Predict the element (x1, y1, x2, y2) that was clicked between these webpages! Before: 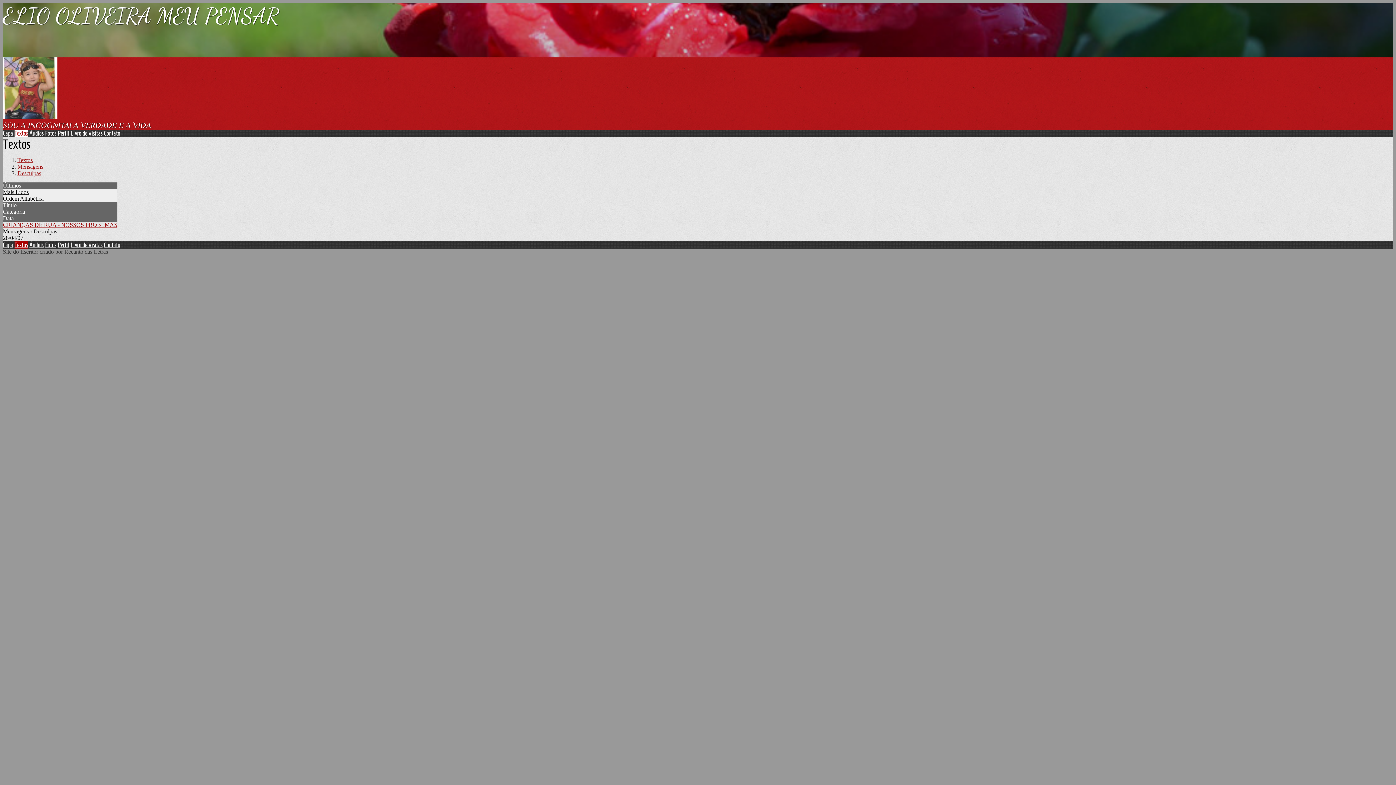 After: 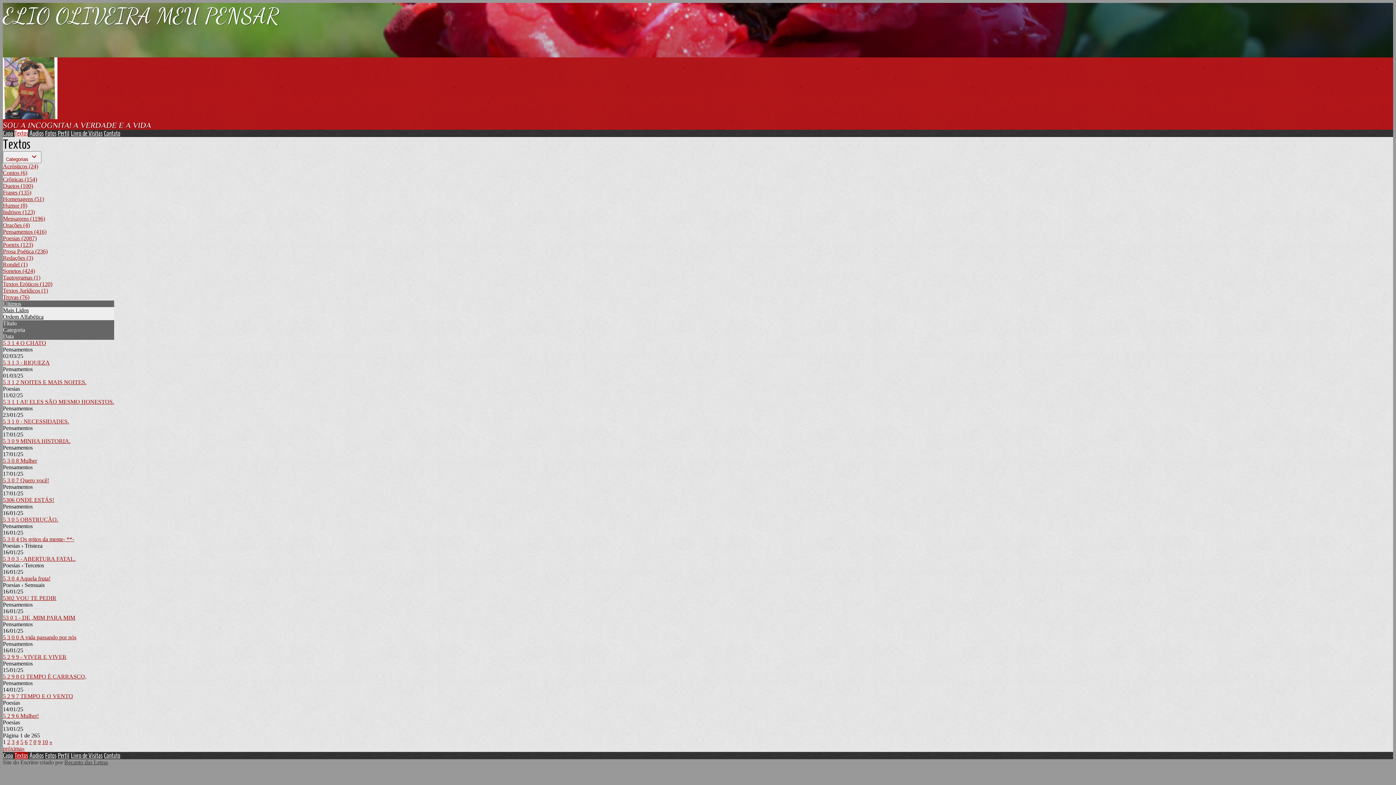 Action: label: Textos bbox: (14, 241, 28, 248)